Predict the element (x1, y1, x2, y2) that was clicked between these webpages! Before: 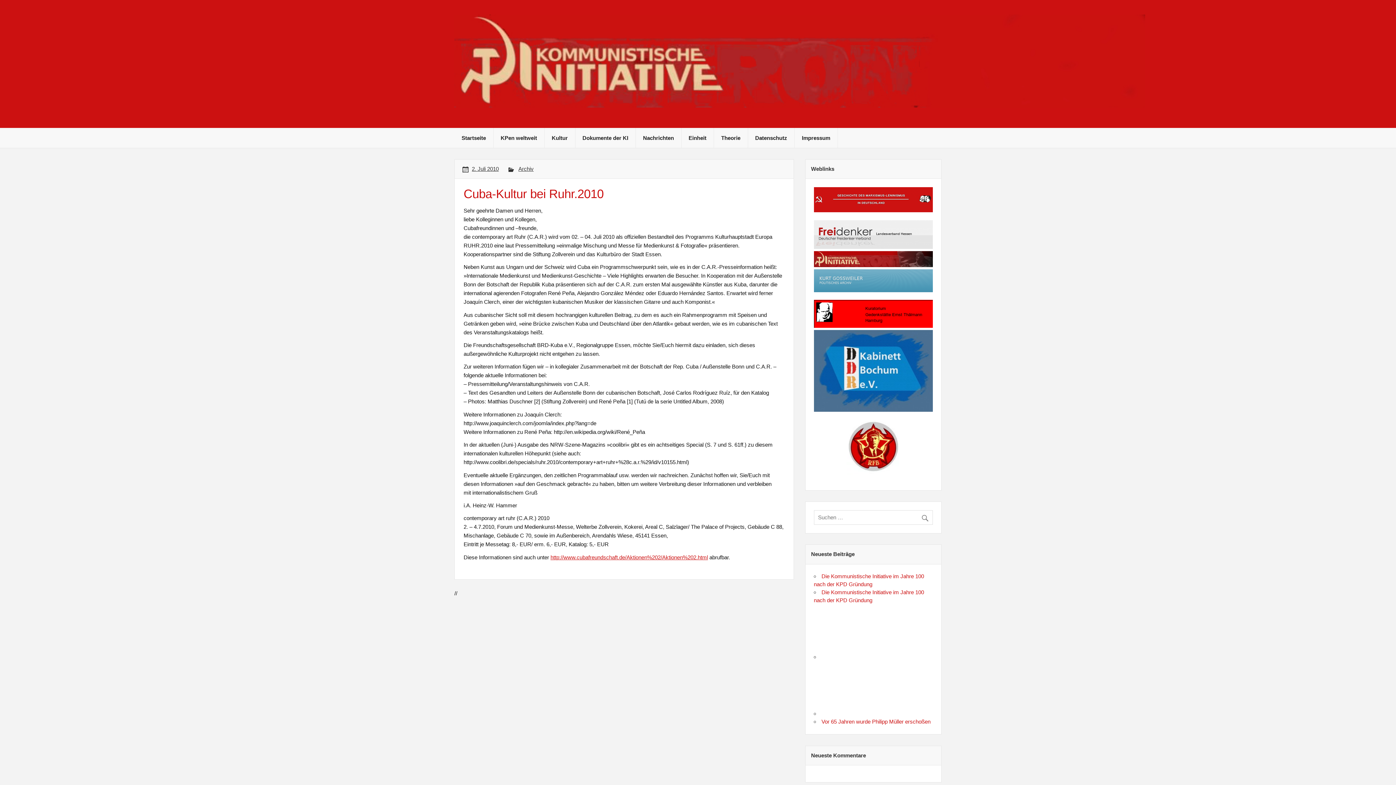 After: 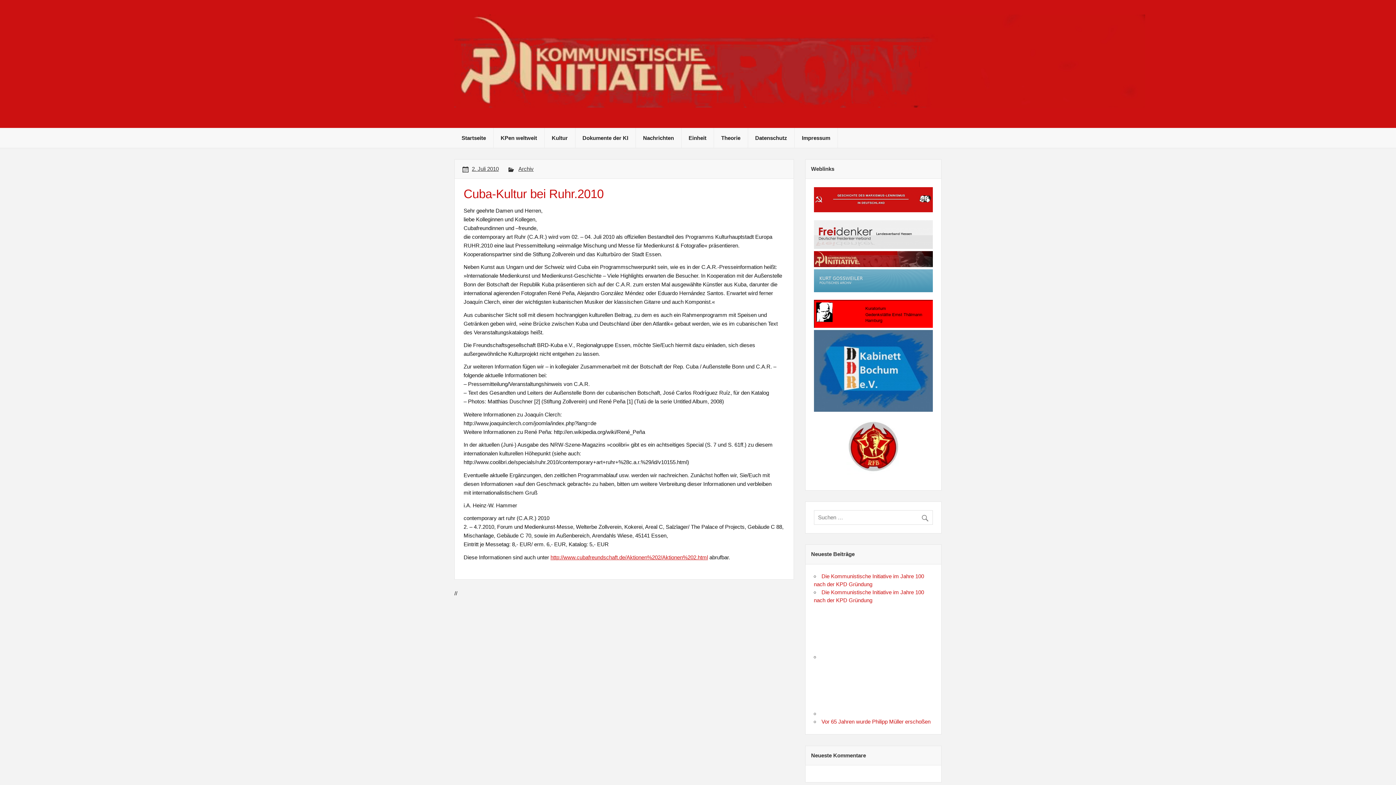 Action: bbox: (814, 207, 933, 213)